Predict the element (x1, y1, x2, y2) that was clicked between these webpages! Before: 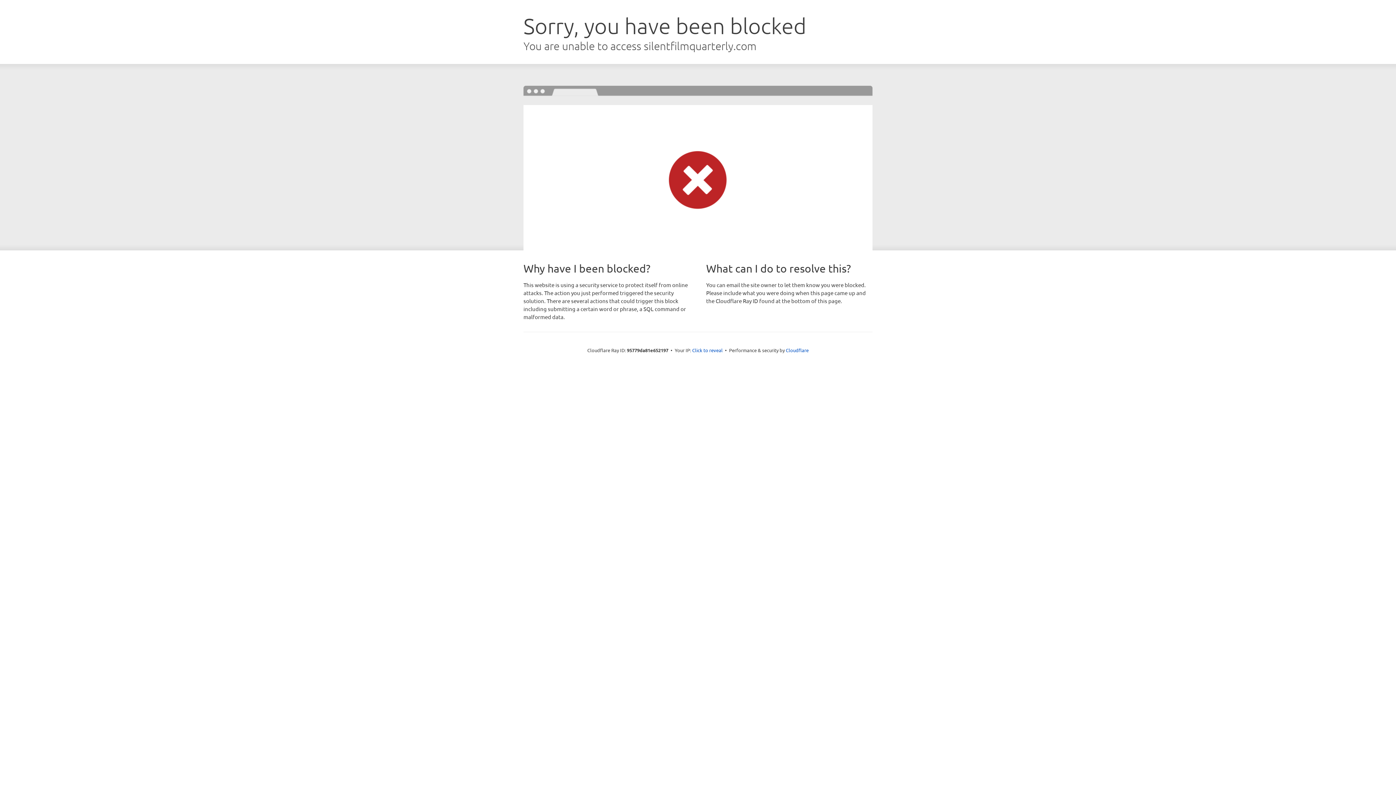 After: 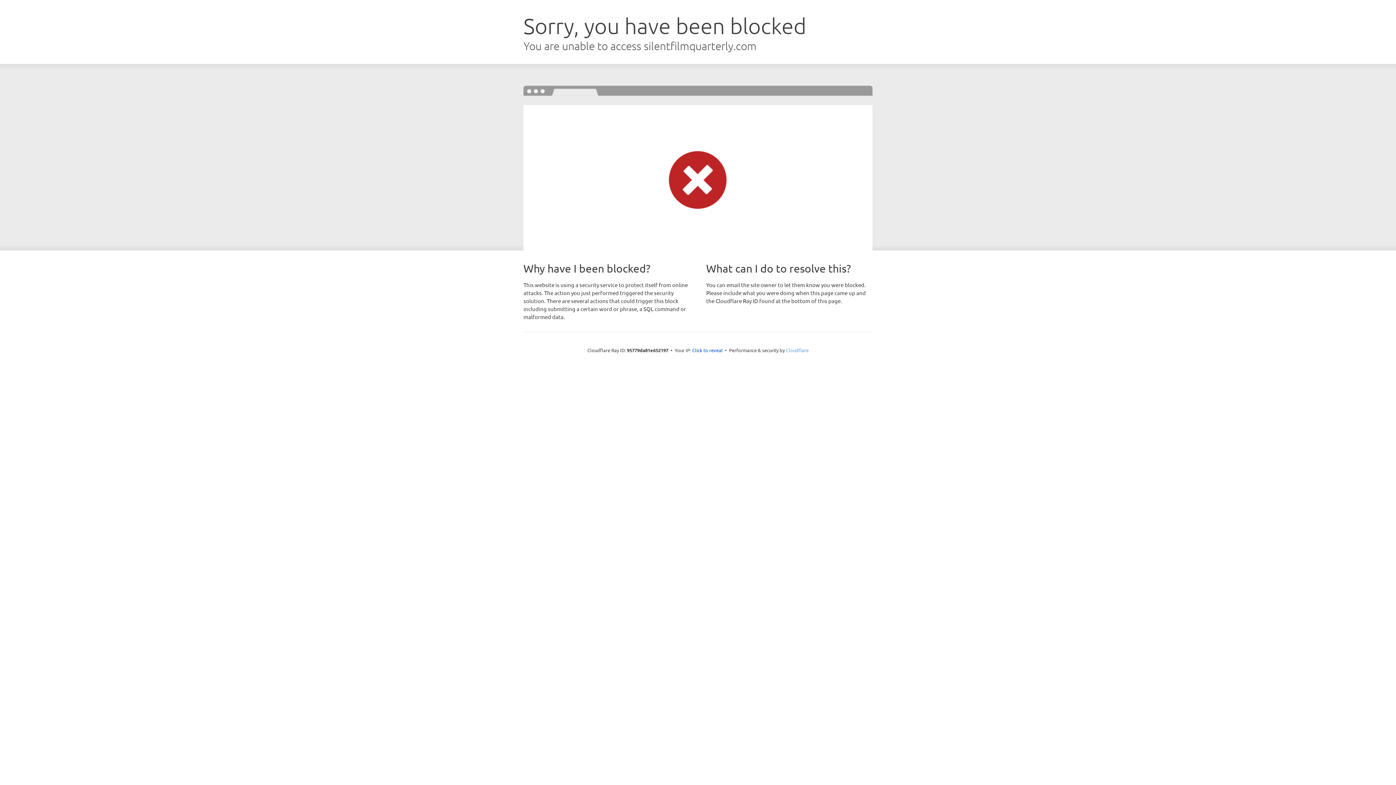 Action: bbox: (786, 347, 808, 353) label: Cloudflare